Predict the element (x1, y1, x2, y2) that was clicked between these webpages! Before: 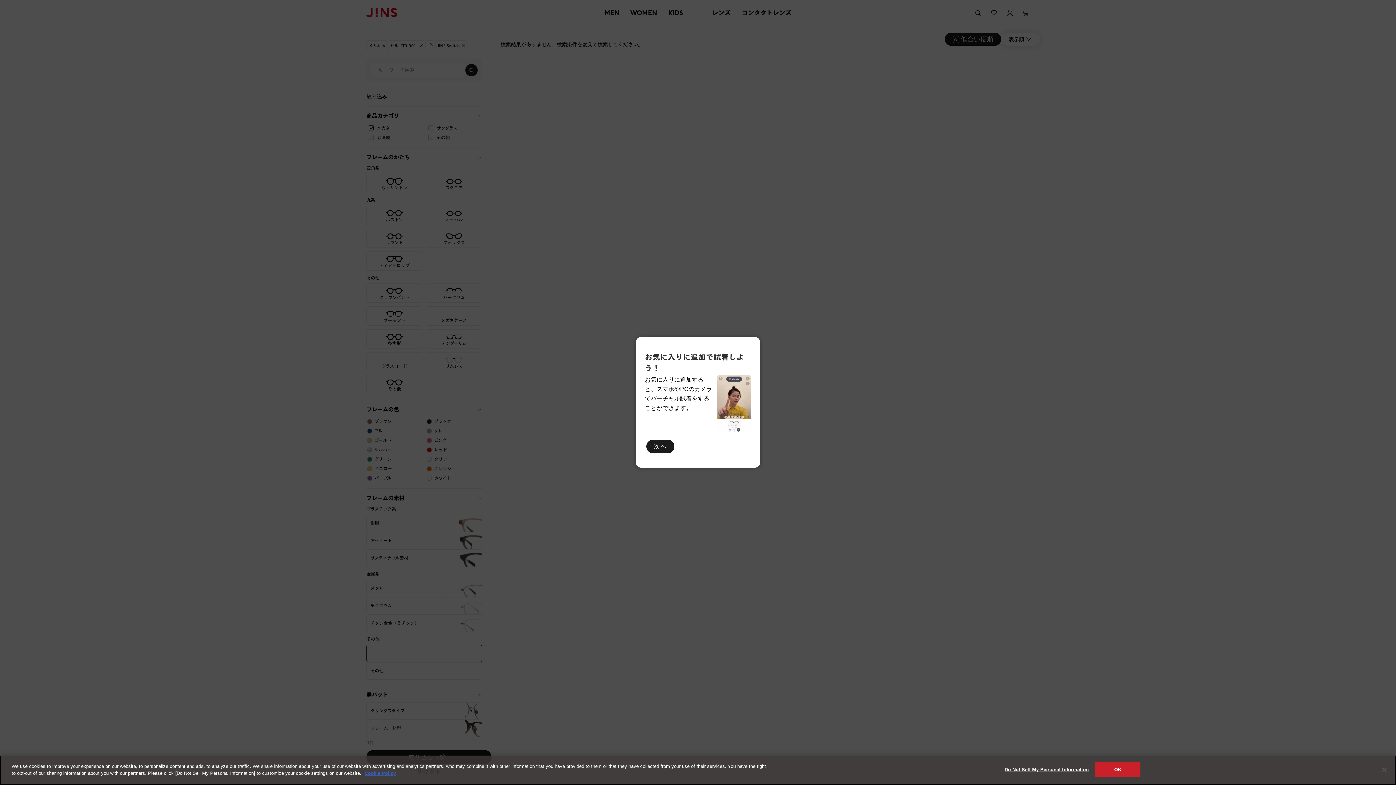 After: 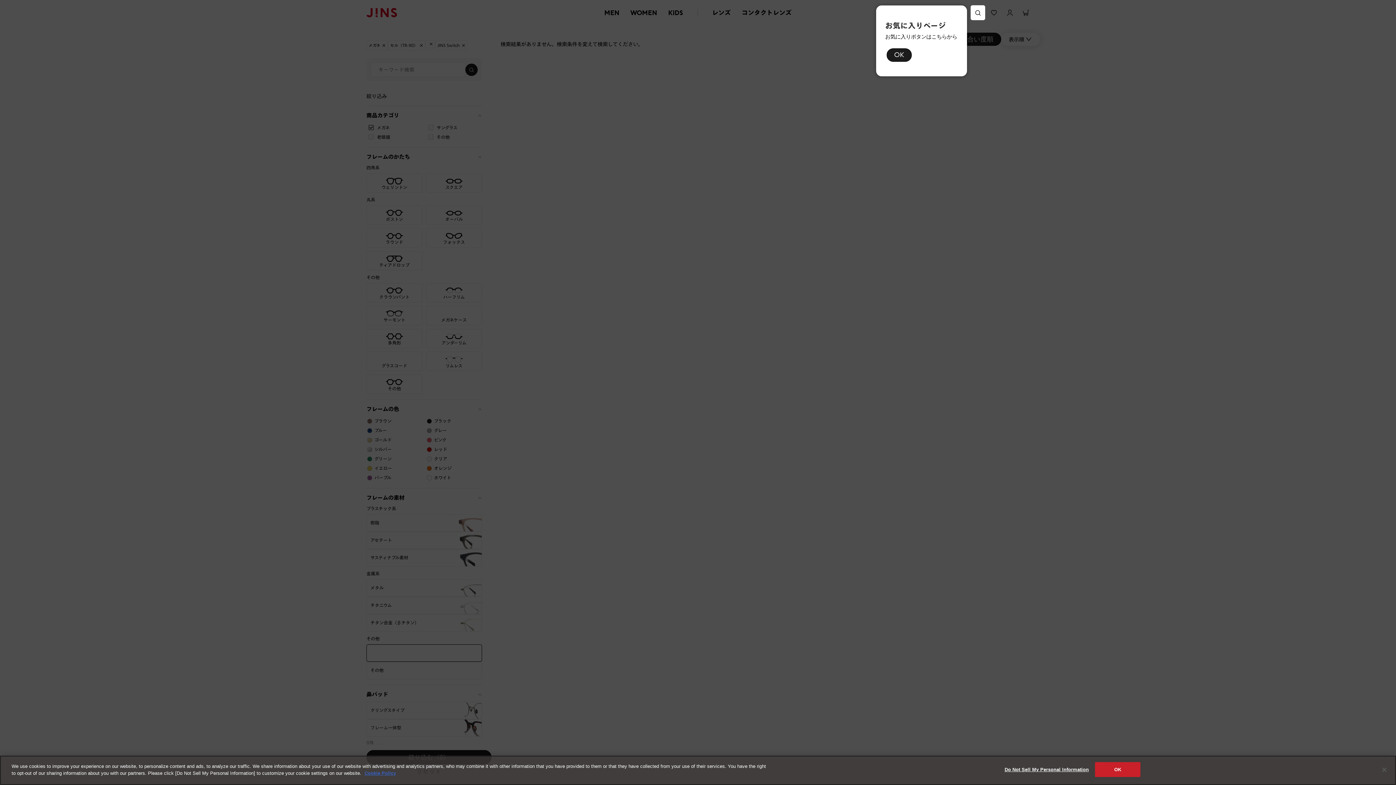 Action: label: 次へ bbox: (646, 439, 674, 453)